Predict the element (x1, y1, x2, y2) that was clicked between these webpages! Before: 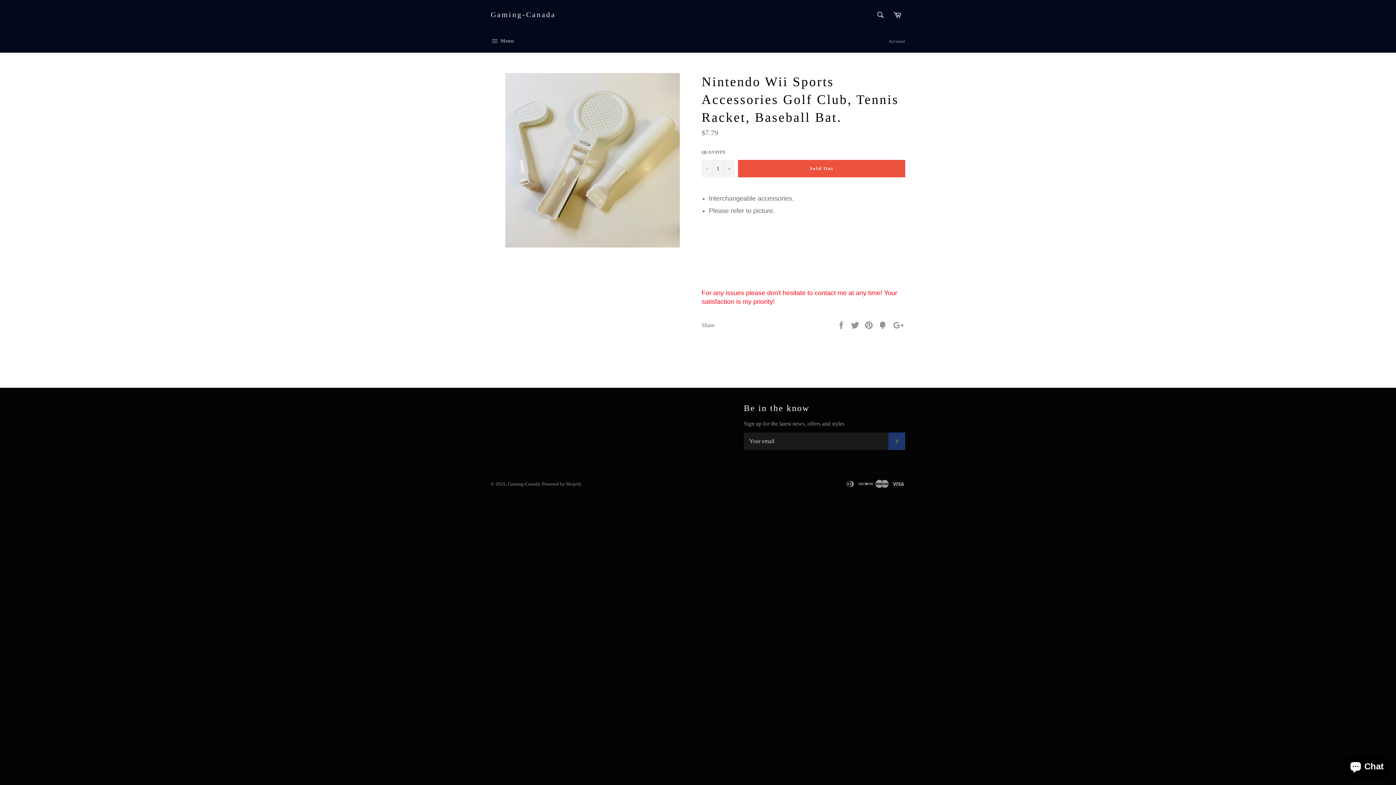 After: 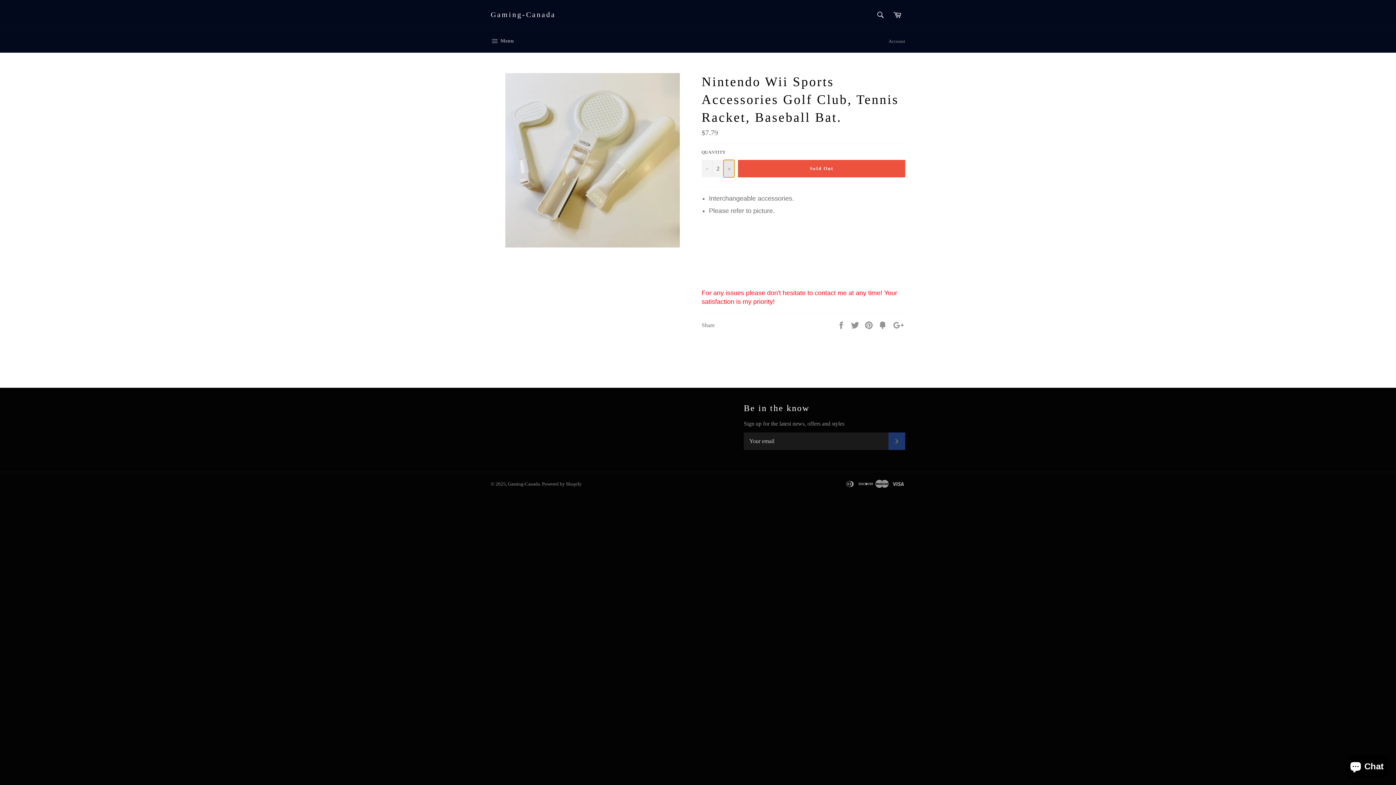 Action: bbox: (723, 159, 734, 177) label: Increase item quantity by one